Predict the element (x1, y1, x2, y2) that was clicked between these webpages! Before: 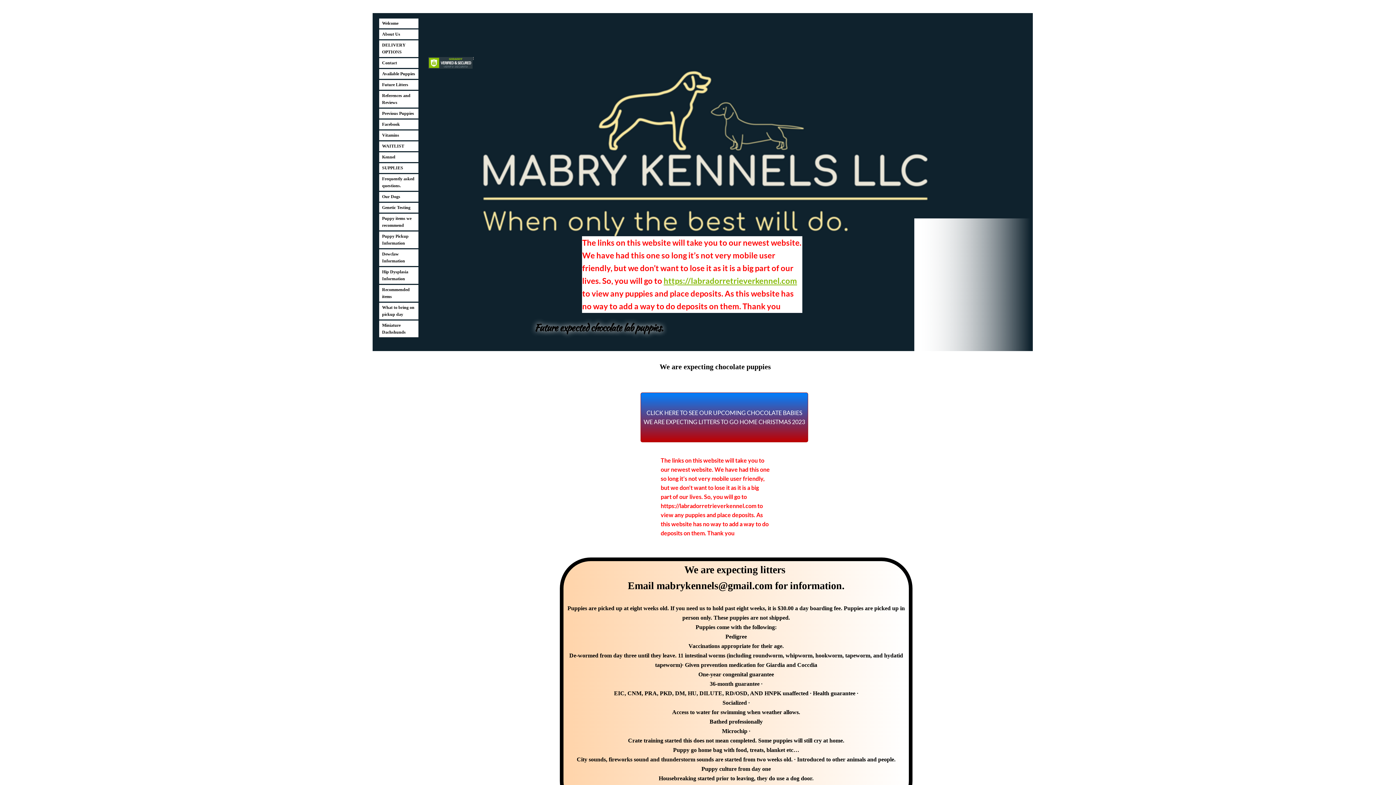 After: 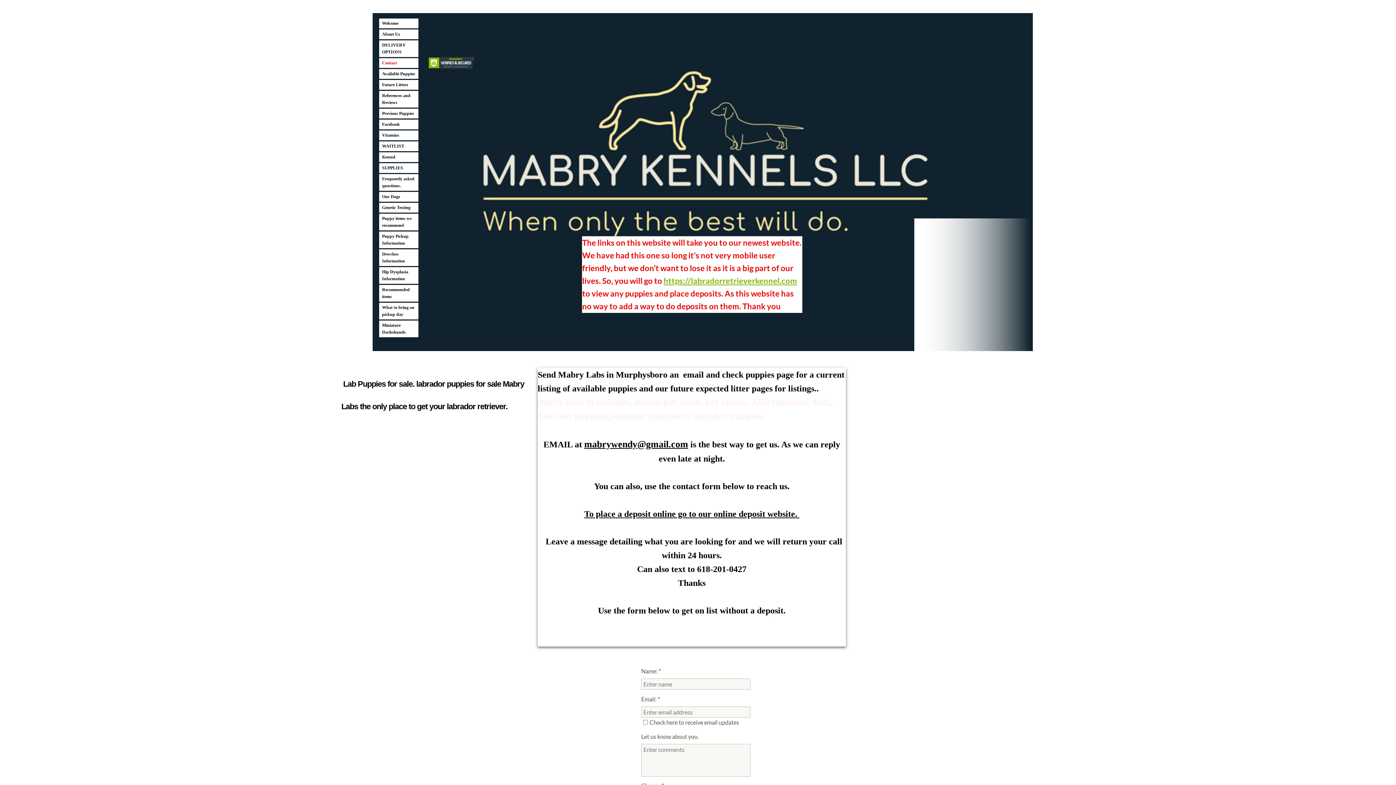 Action: label: Contact bbox: (379, 58, 418, 68)